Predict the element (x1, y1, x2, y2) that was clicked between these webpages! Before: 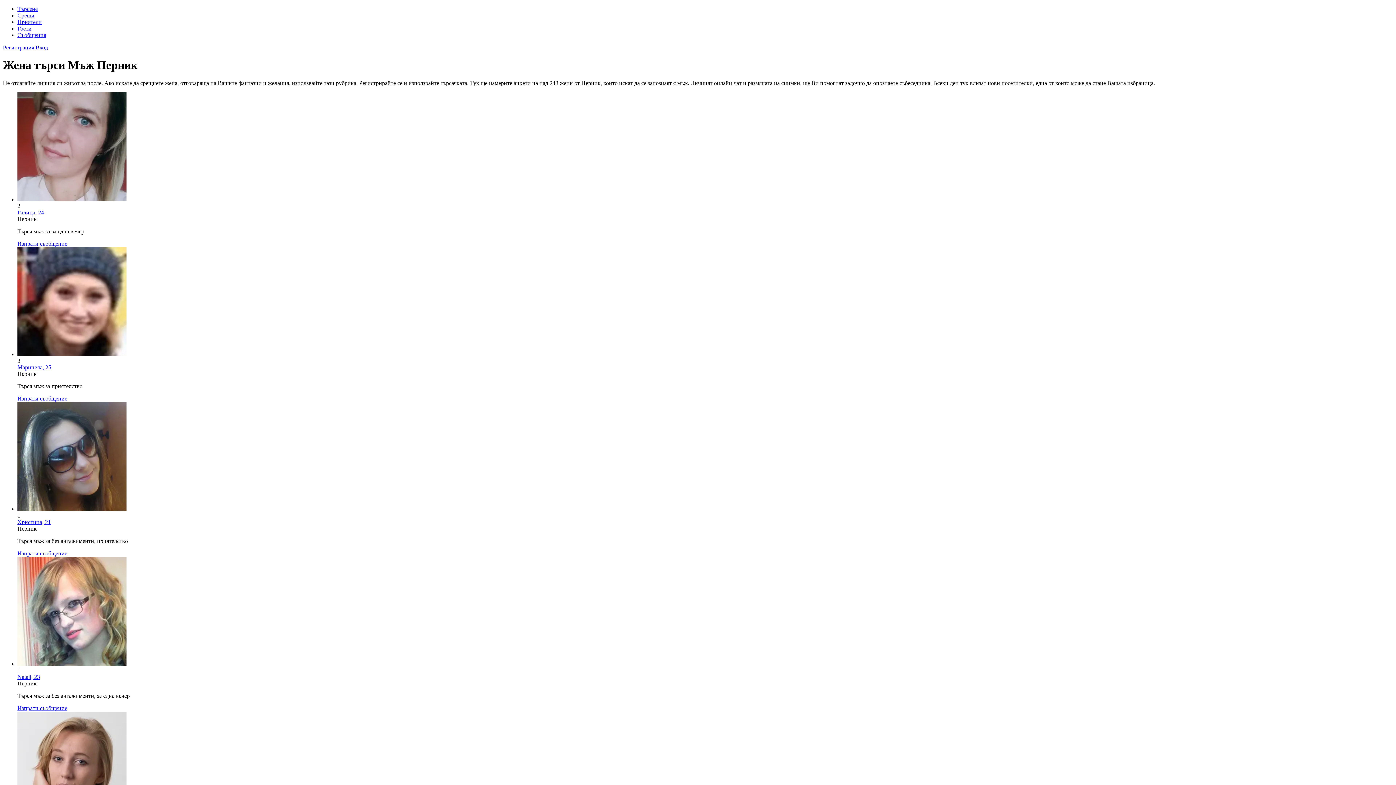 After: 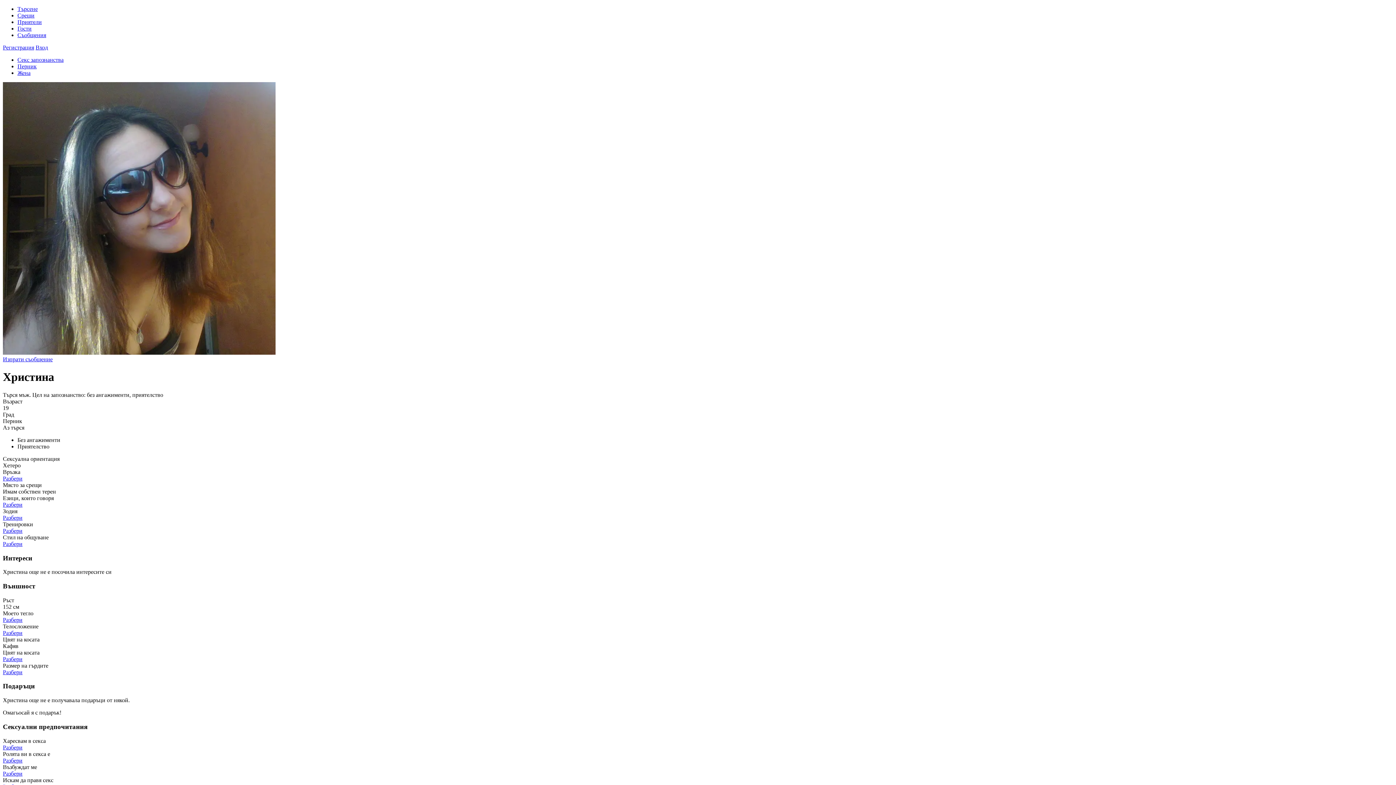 Action: bbox: (17, 506, 126, 512)